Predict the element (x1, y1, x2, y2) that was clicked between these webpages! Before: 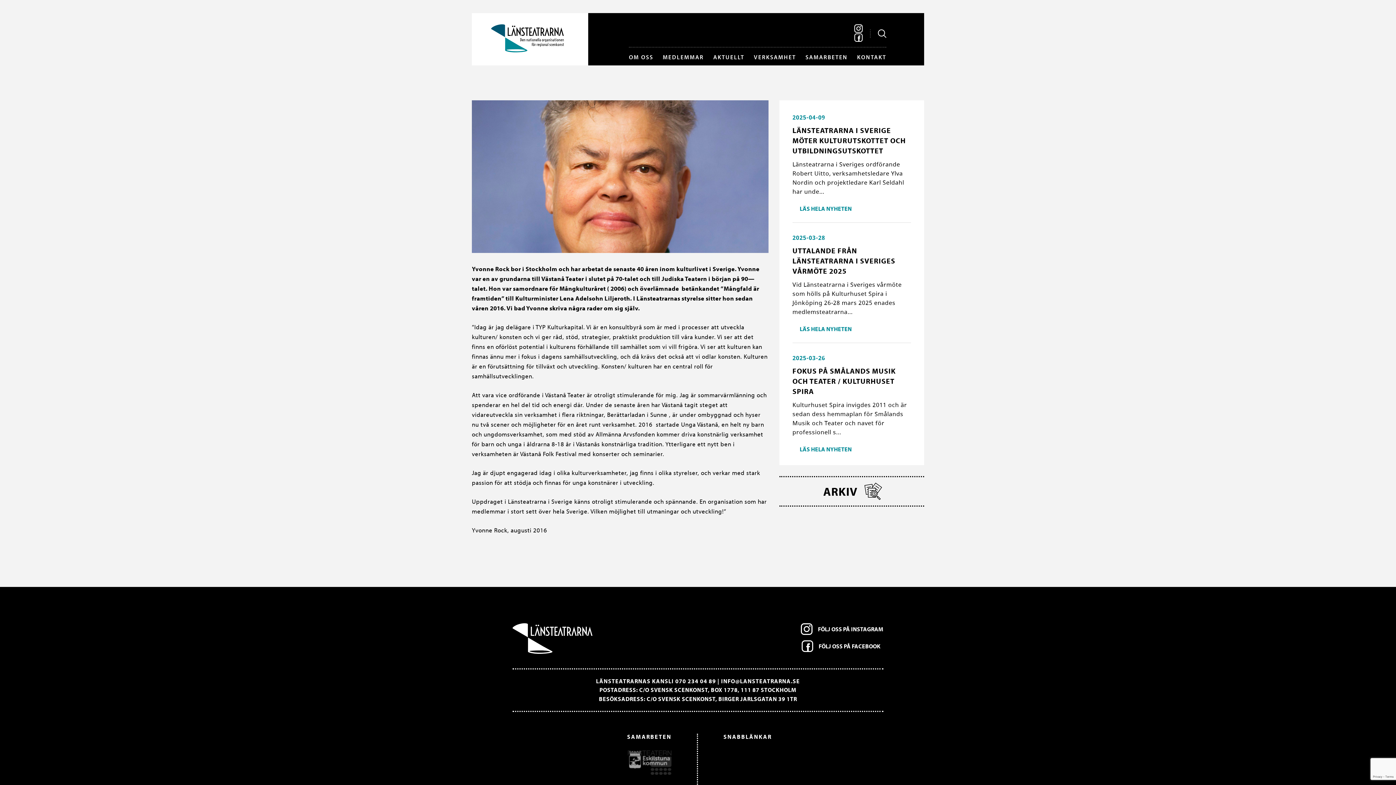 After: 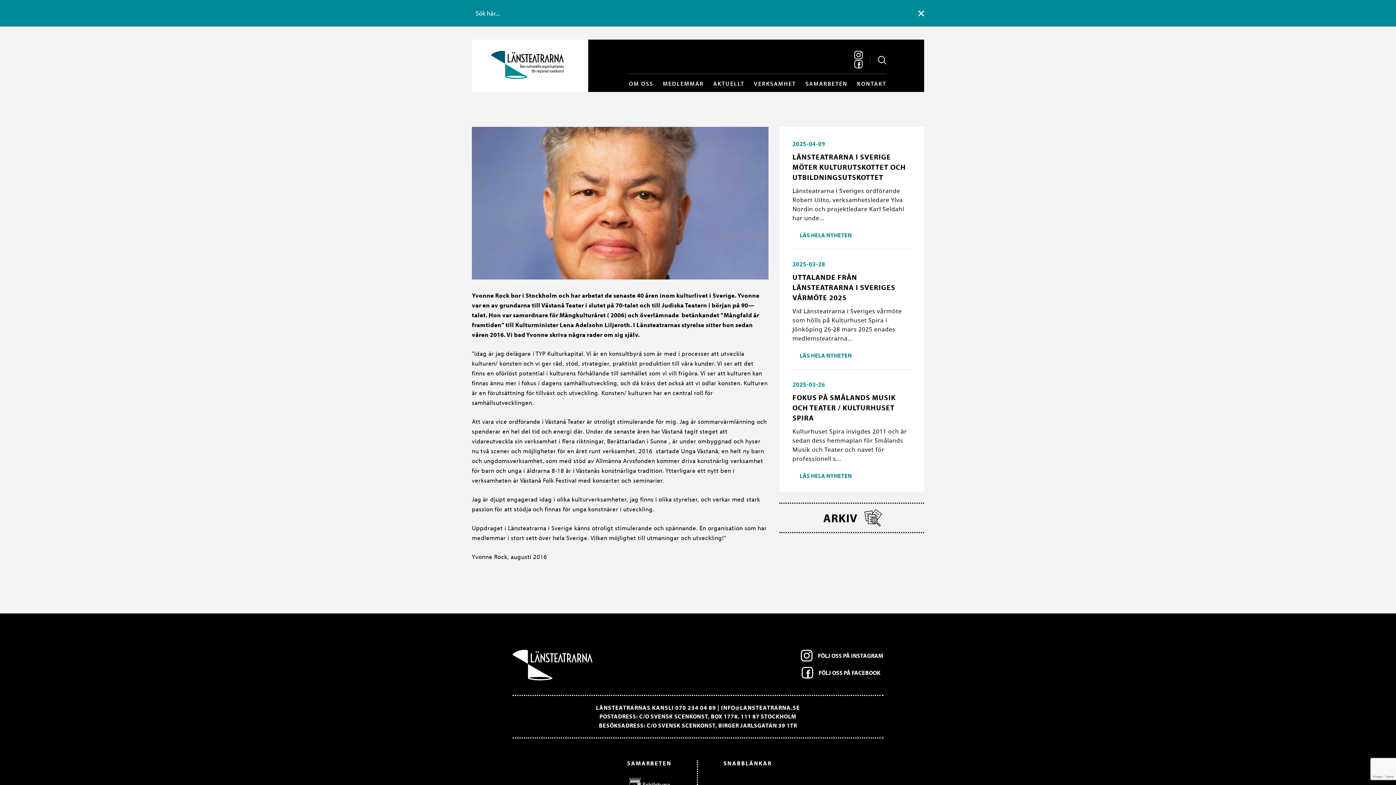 Action: bbox: (878, 29, 886, 37)